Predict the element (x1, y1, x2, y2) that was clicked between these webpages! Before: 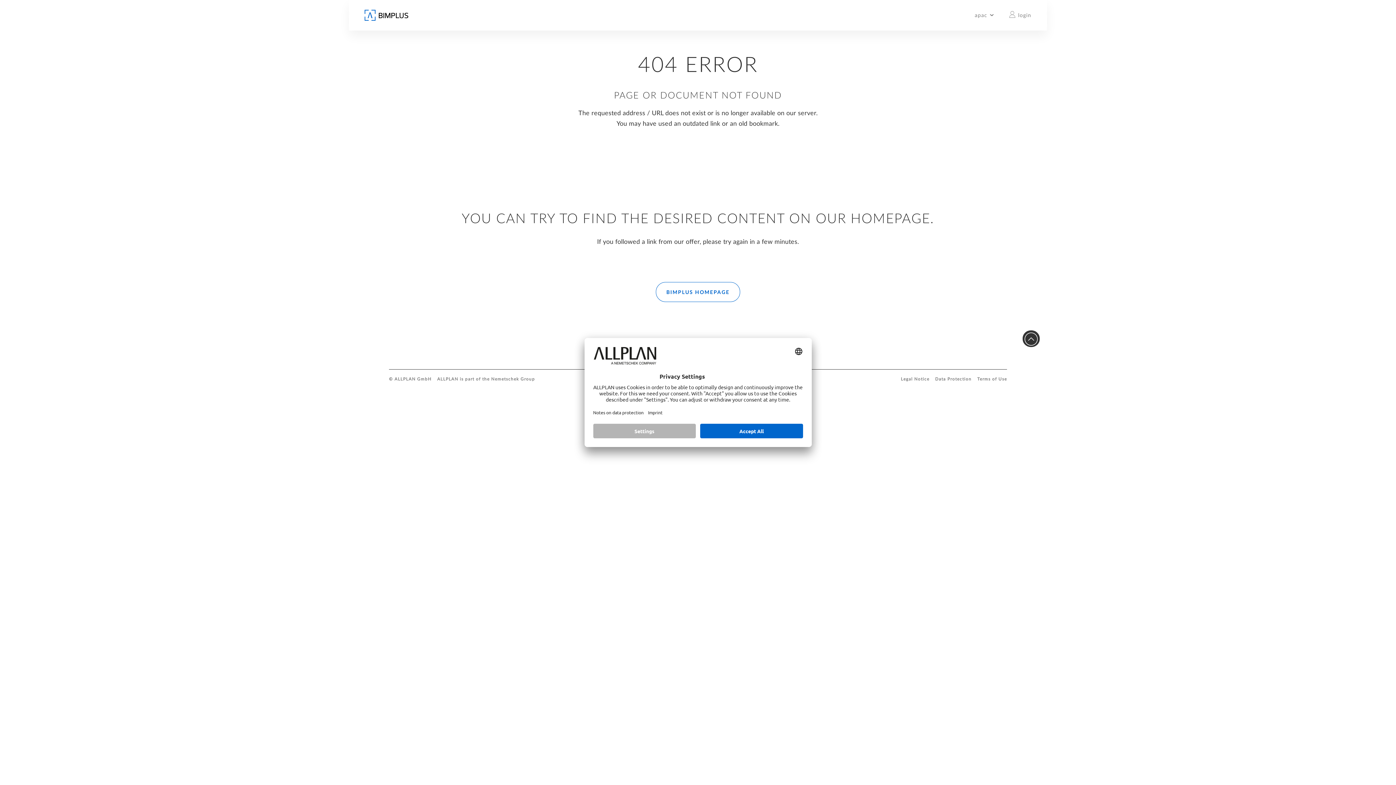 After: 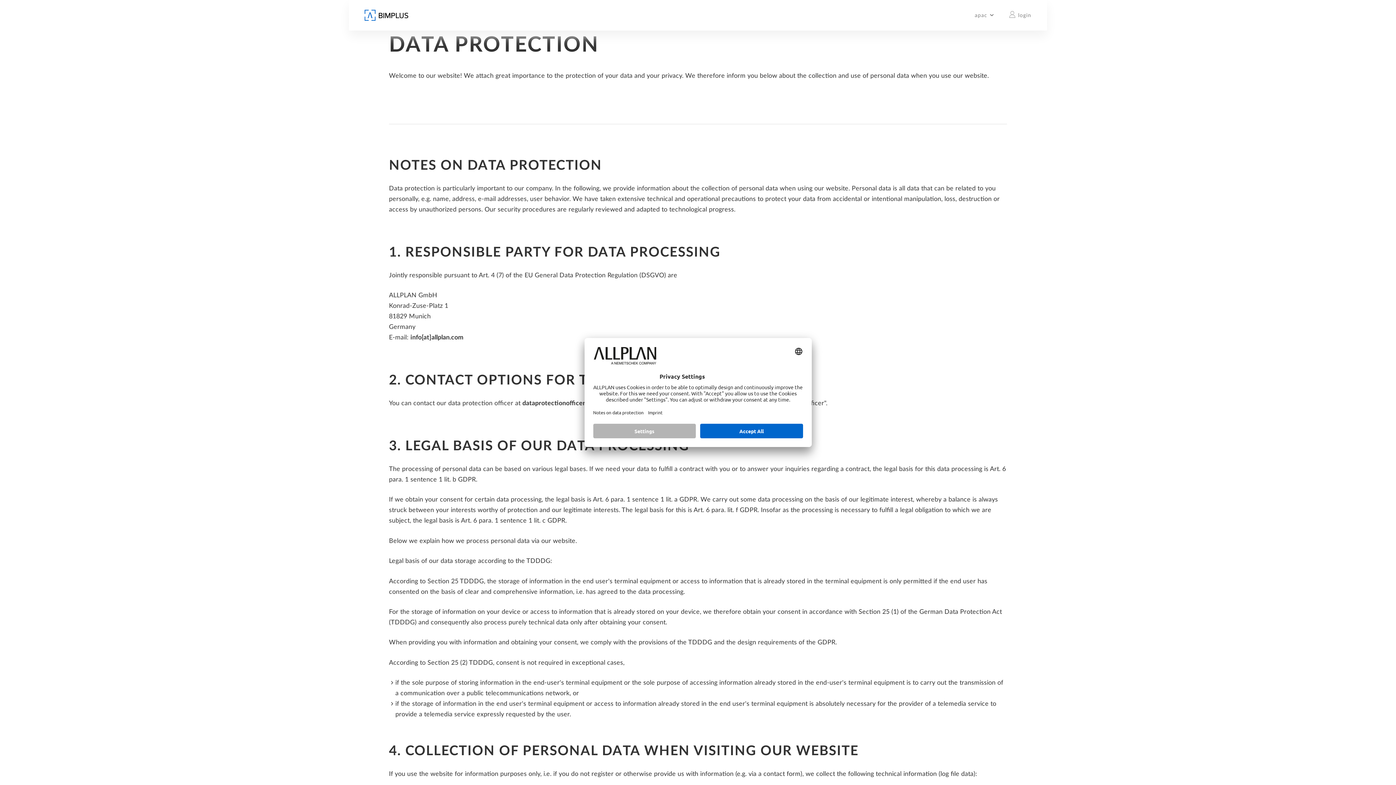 Action: label: Data Protection bbox: (935, 377, 971, 381)